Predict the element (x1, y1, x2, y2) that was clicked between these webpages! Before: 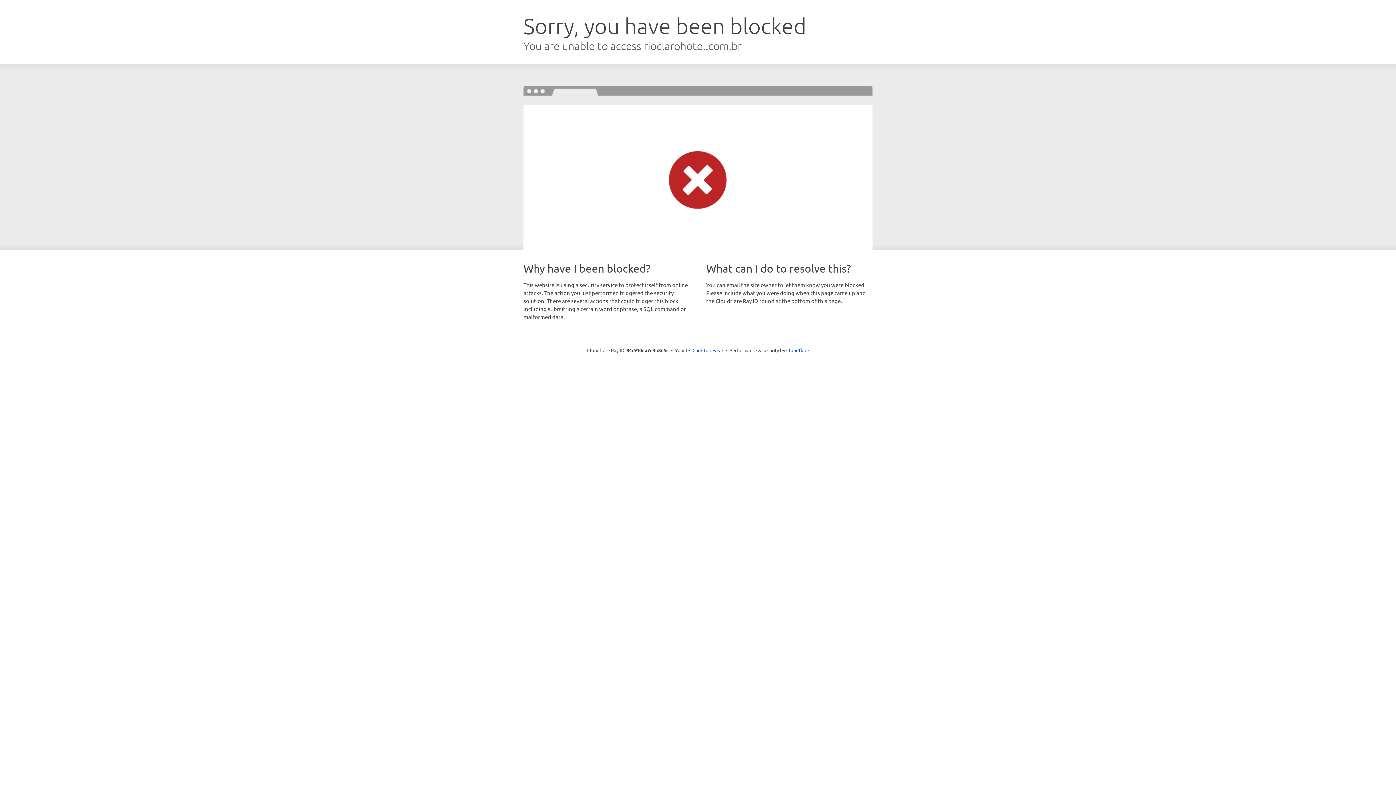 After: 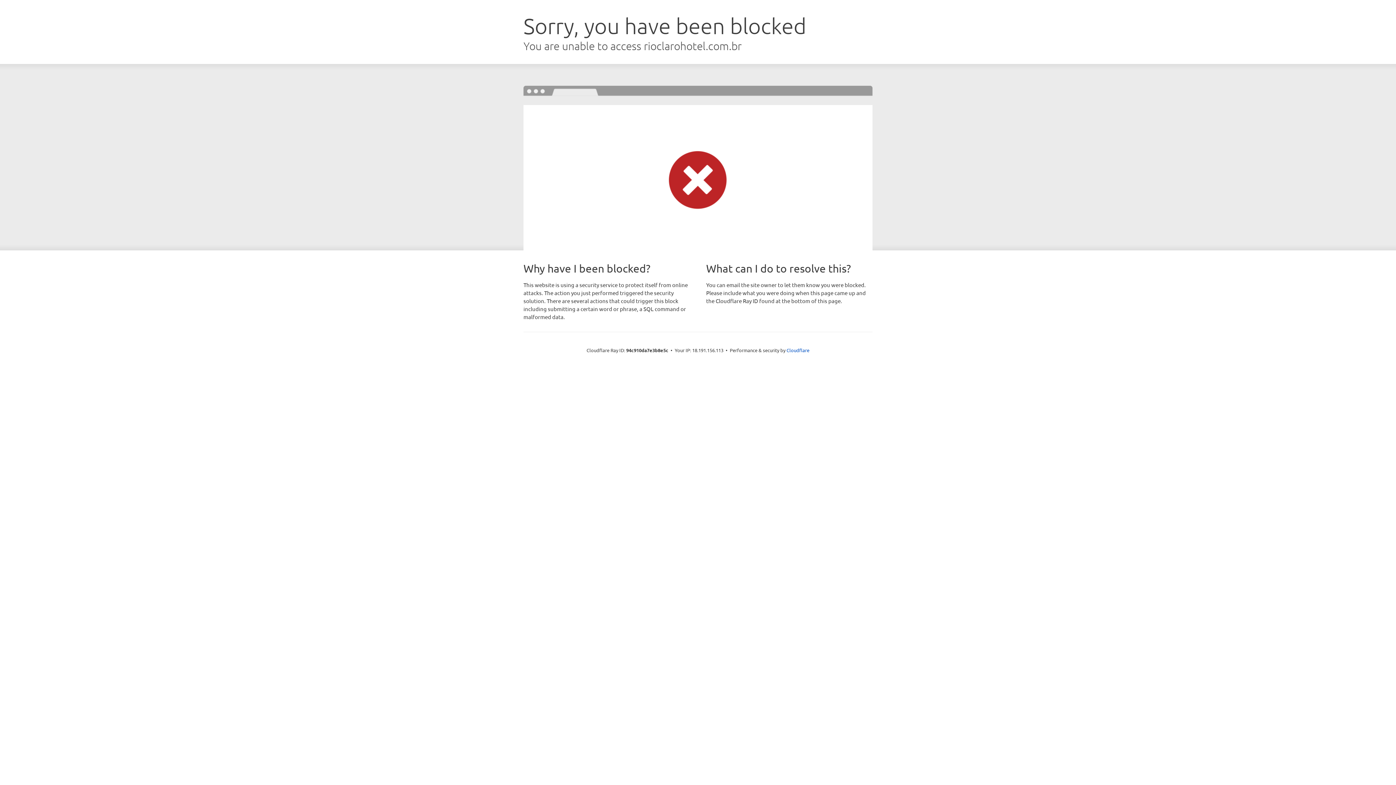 Action: label: Click to reveal bbox: (692, 346, 723, 353)